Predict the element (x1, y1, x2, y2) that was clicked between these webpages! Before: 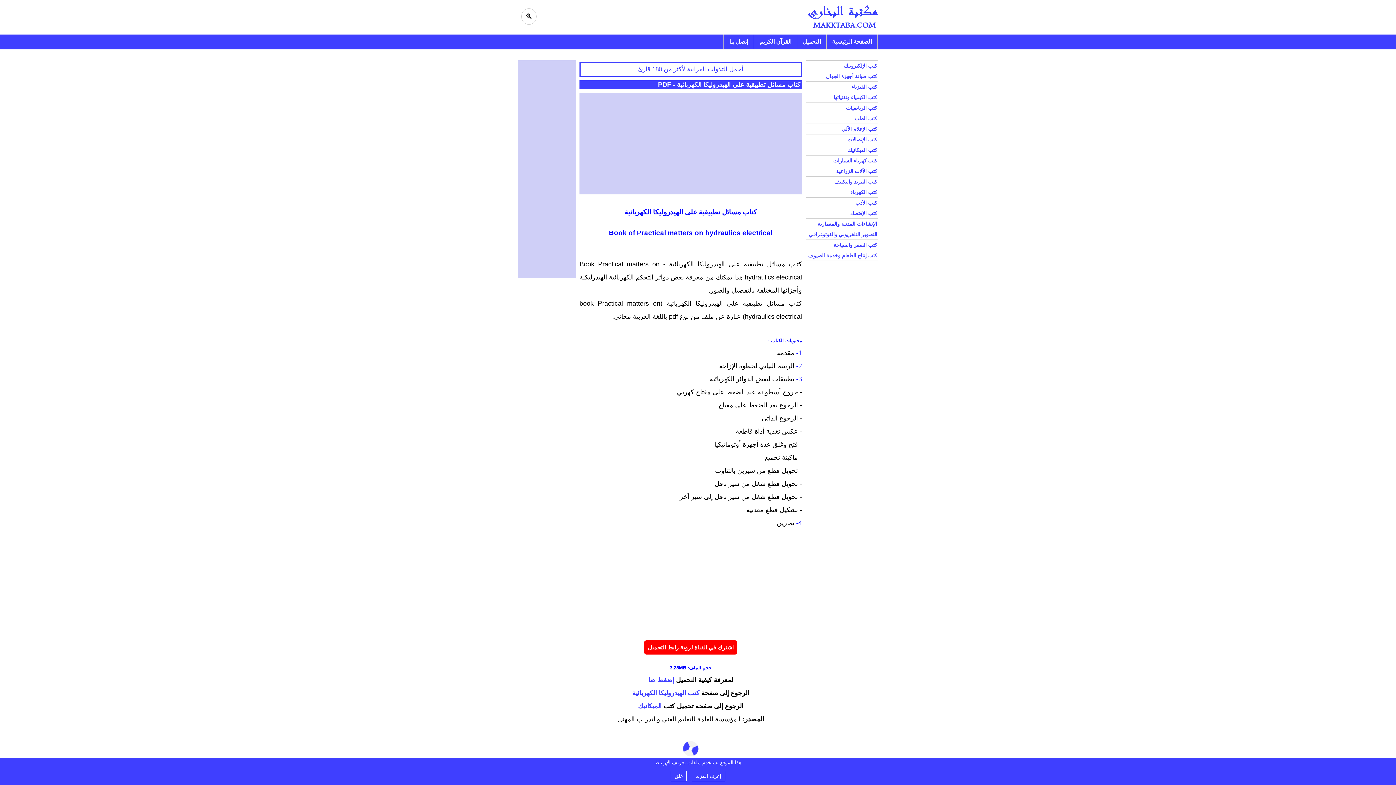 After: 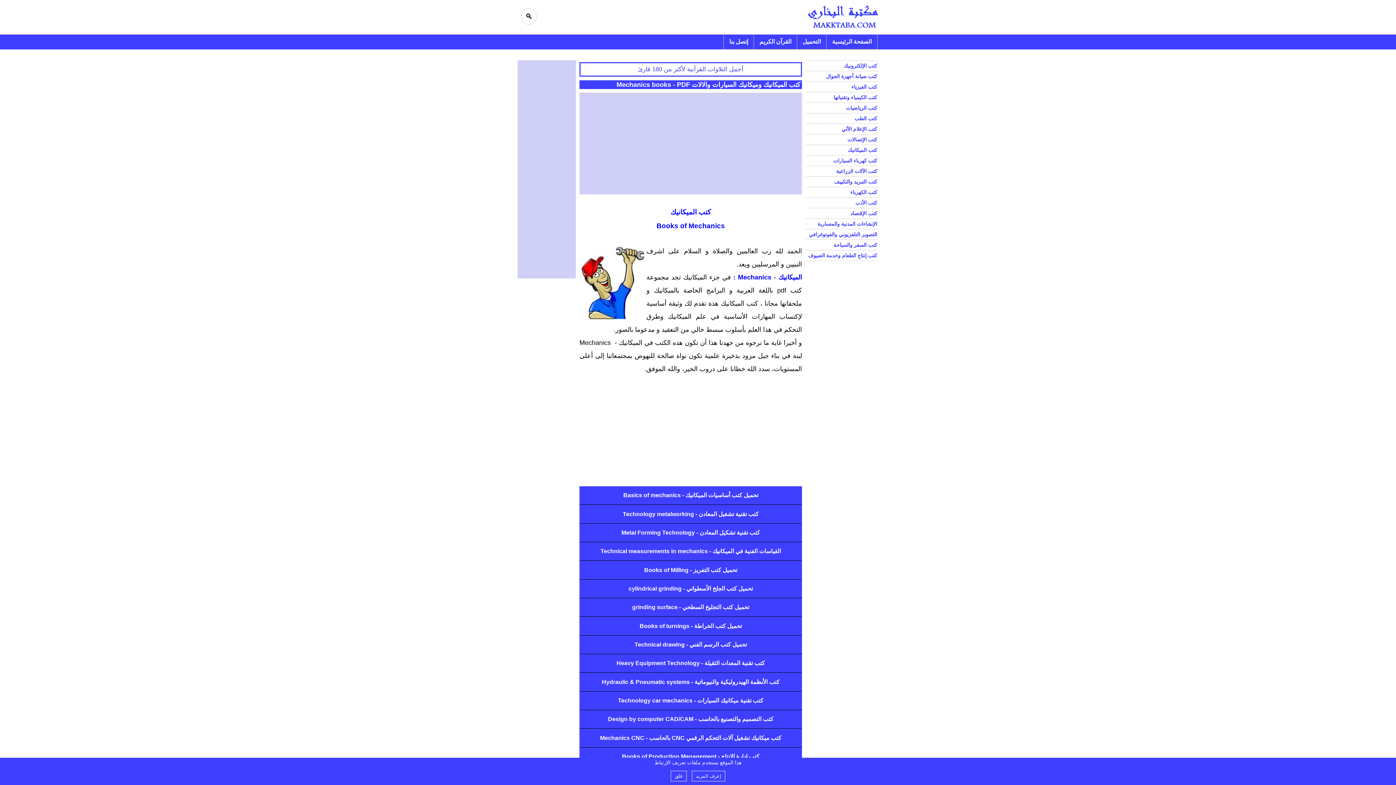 Action: bbox: (805, 144, 878, 155) label: كتب الميكانيك